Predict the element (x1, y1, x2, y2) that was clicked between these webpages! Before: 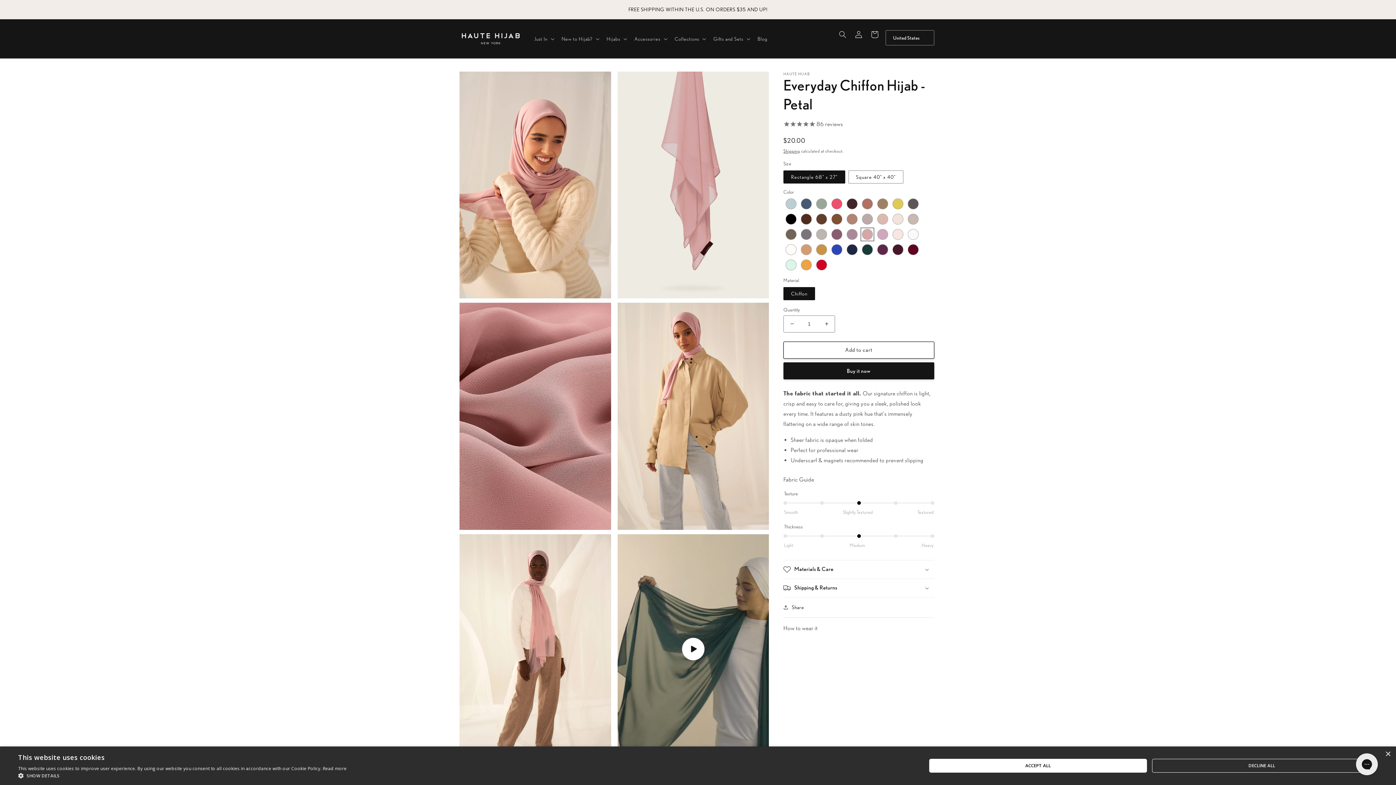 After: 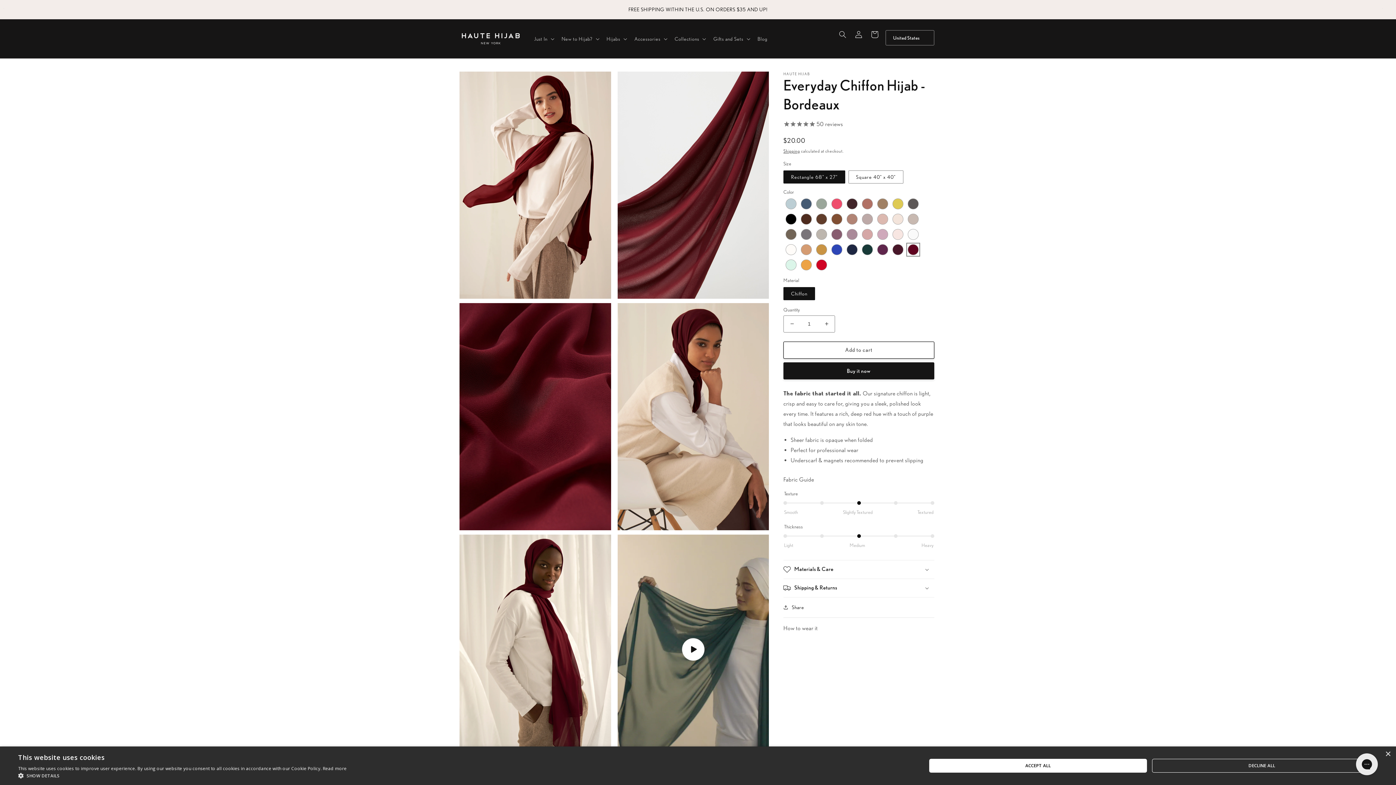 Action: bbox: (908, 244, 918, 255)